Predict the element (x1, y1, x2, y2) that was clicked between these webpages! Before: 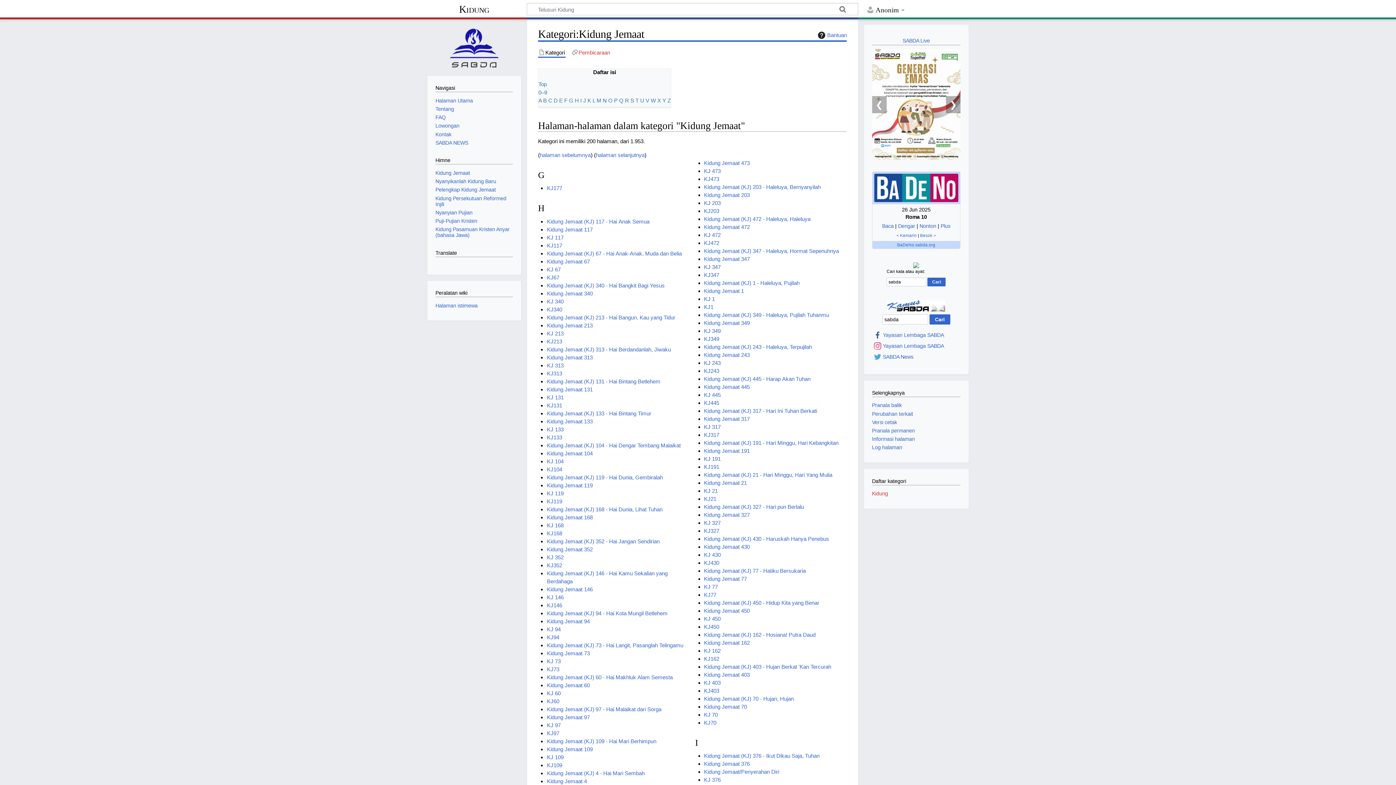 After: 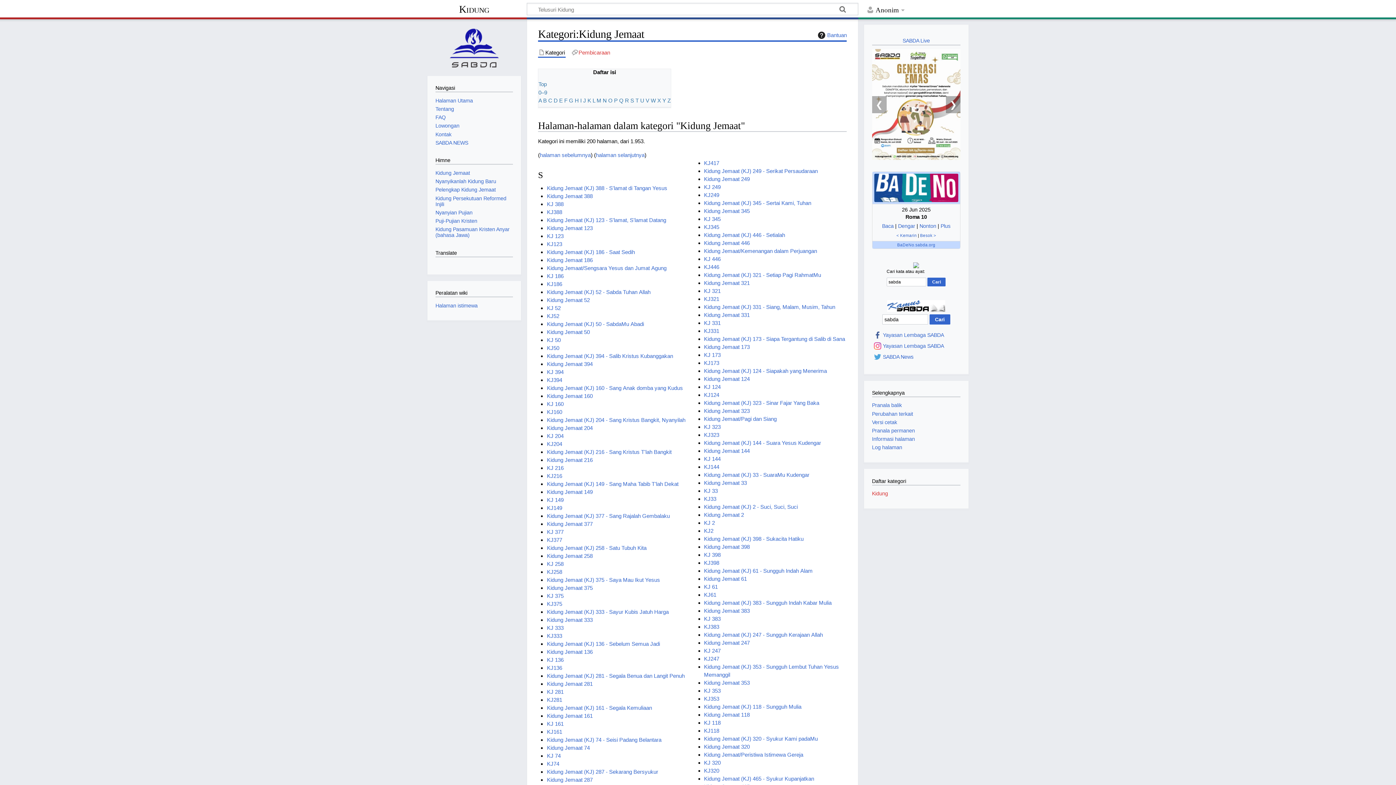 Action: label: S bbox: (630, 97, 634, 103)